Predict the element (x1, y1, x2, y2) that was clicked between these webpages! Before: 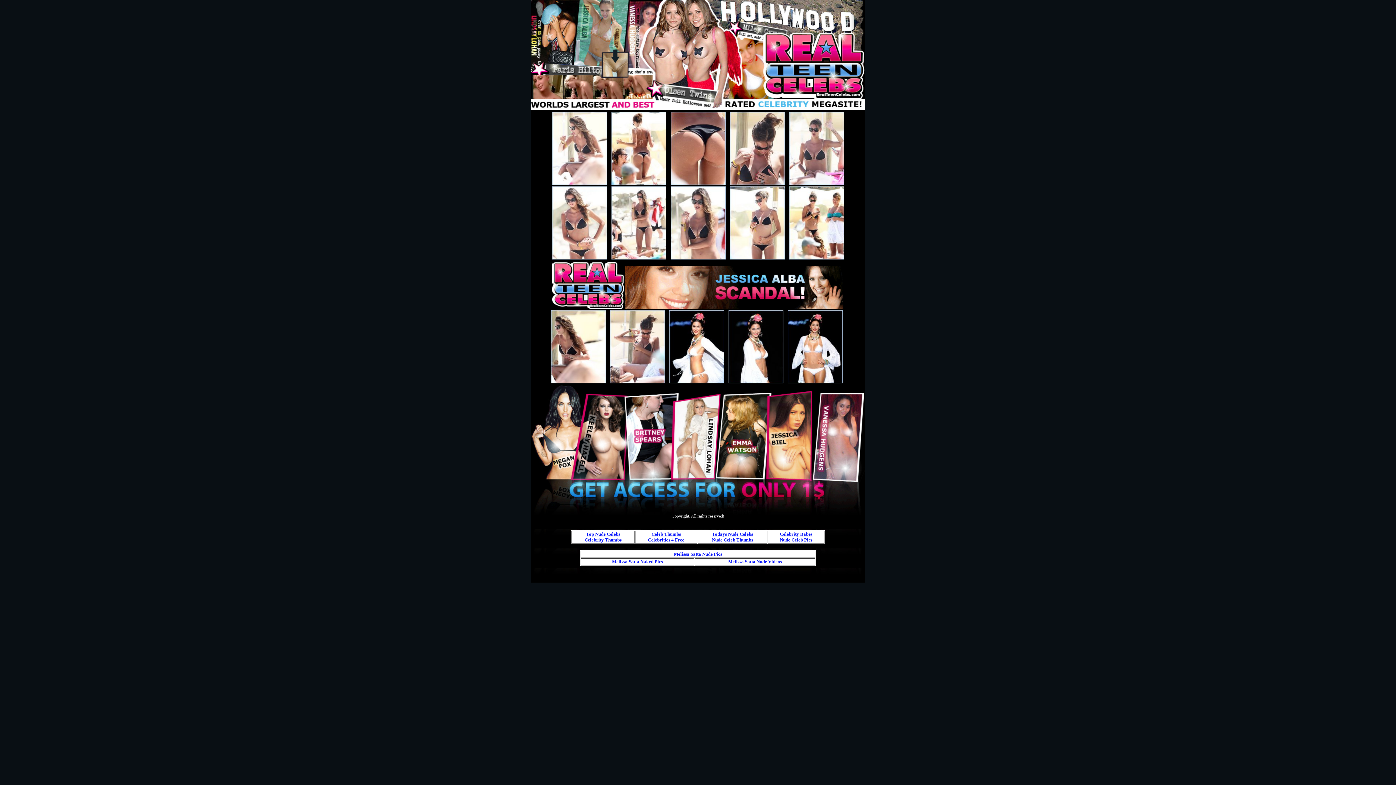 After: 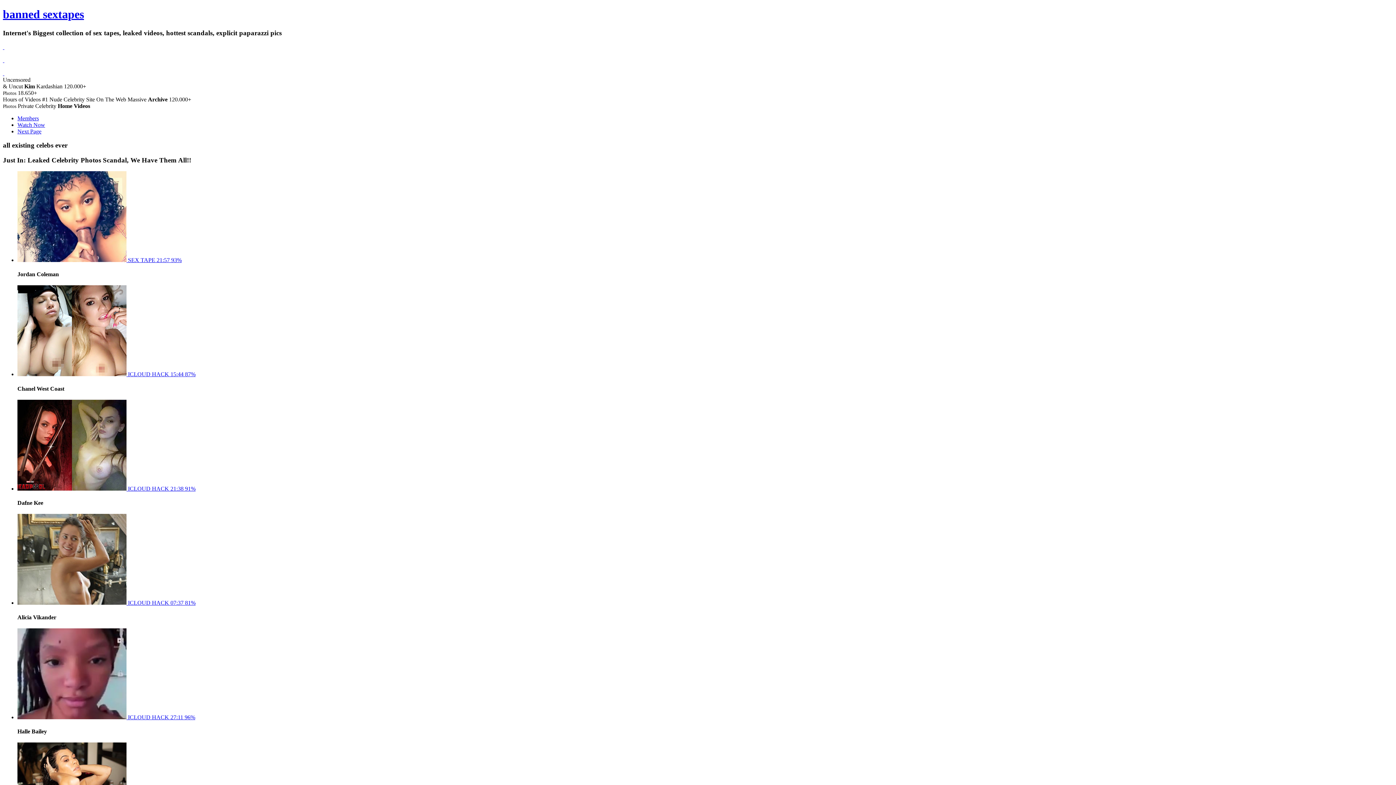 Action: bbox: (530, 505, 865, 510)